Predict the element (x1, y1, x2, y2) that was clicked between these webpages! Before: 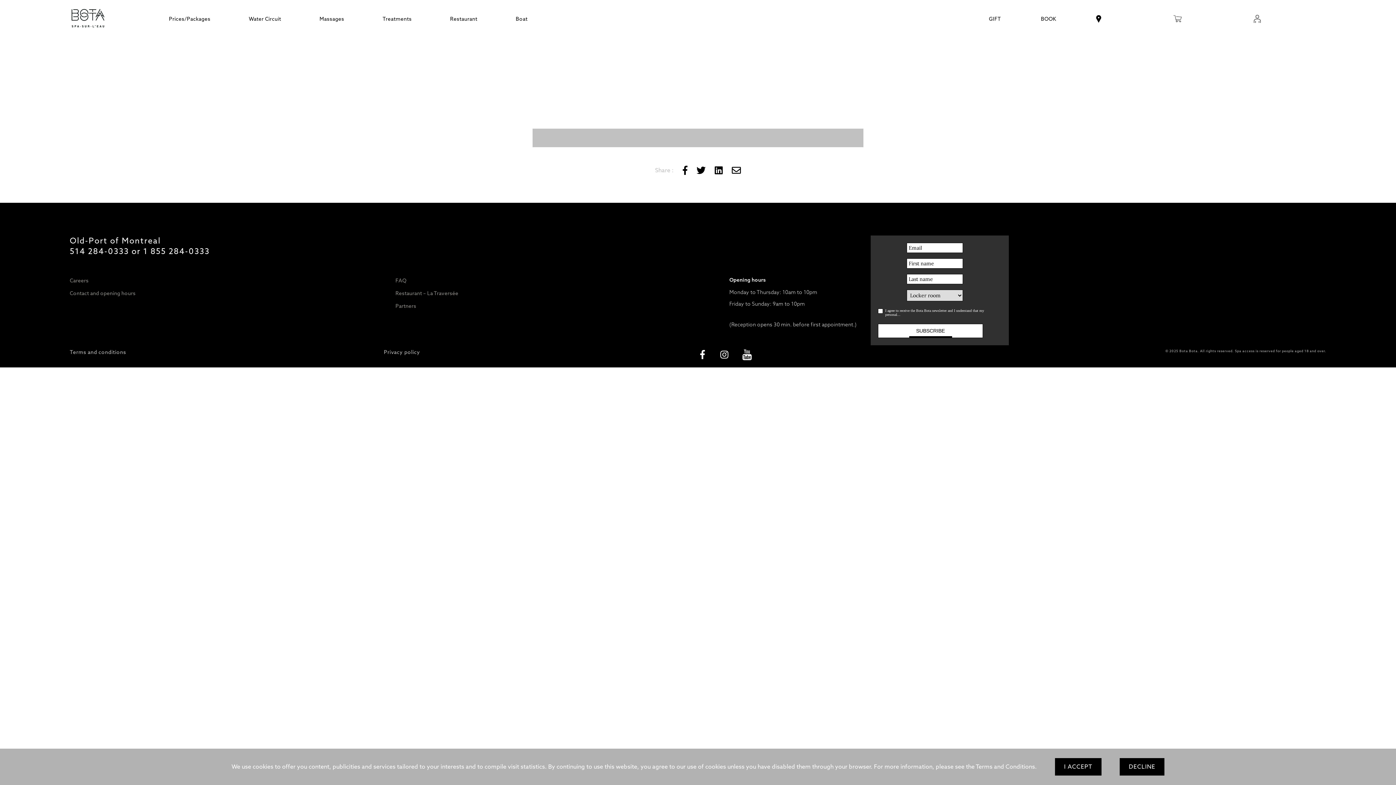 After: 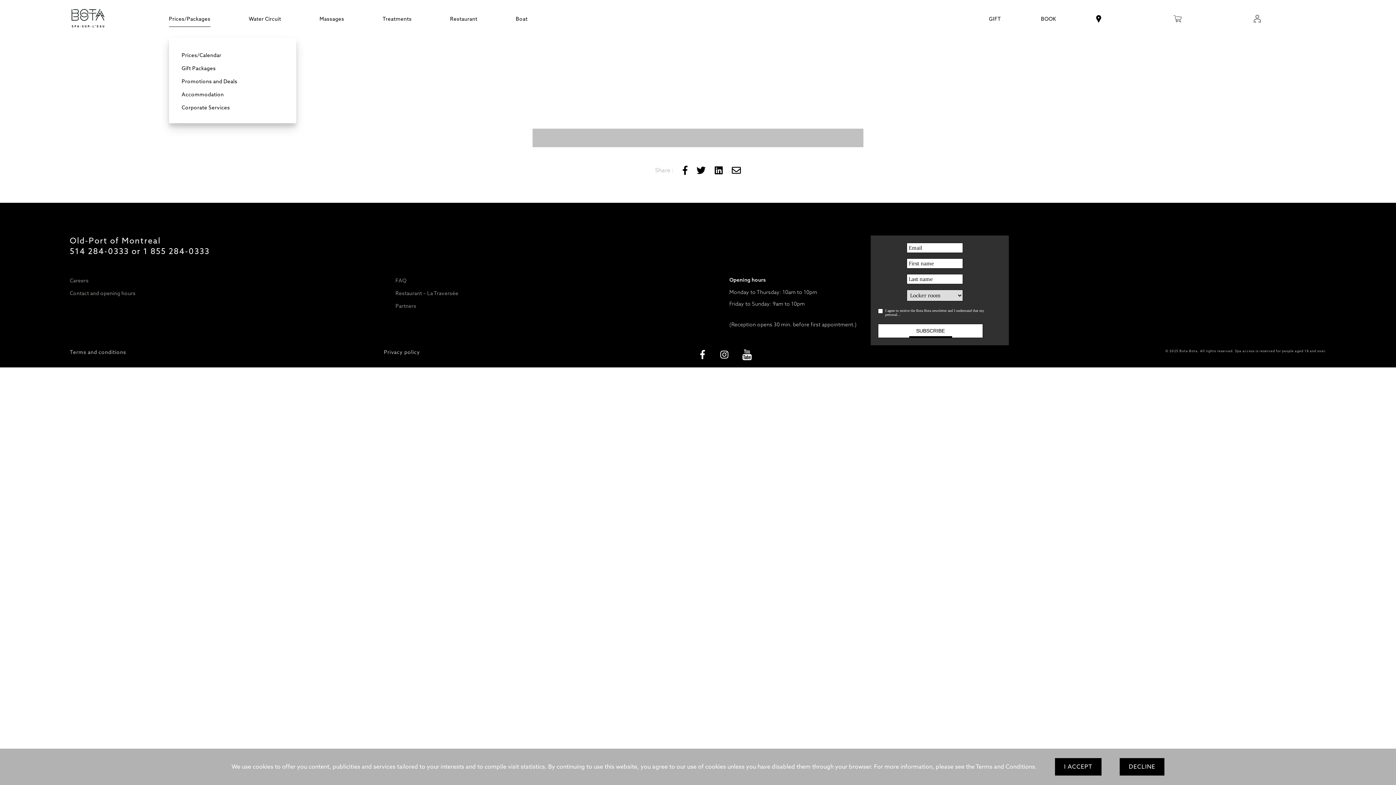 Action: label: Prices/Packages bbox: (169, 0, 210, 37)